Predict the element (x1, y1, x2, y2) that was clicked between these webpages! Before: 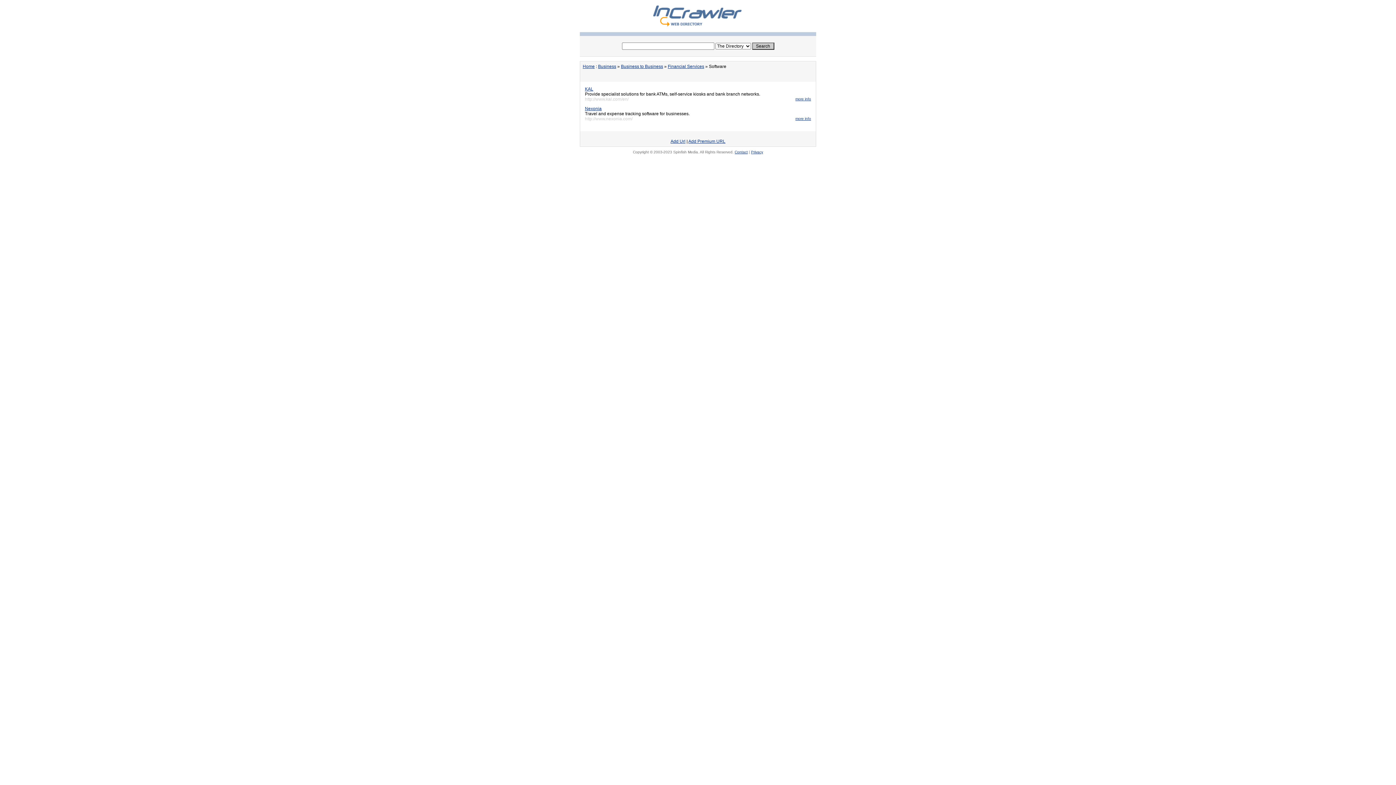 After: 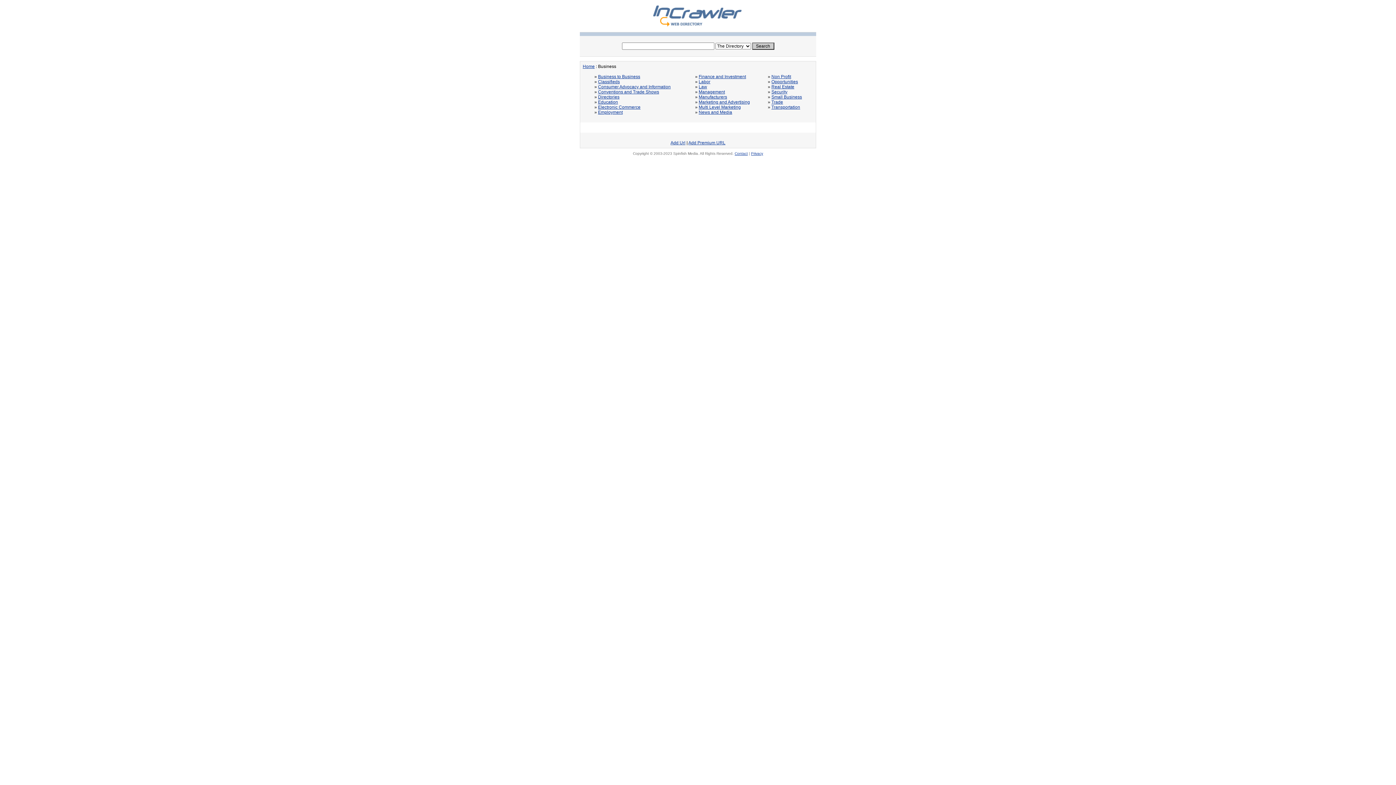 Action: label: Business bbox: (598, 64, 616, 69)